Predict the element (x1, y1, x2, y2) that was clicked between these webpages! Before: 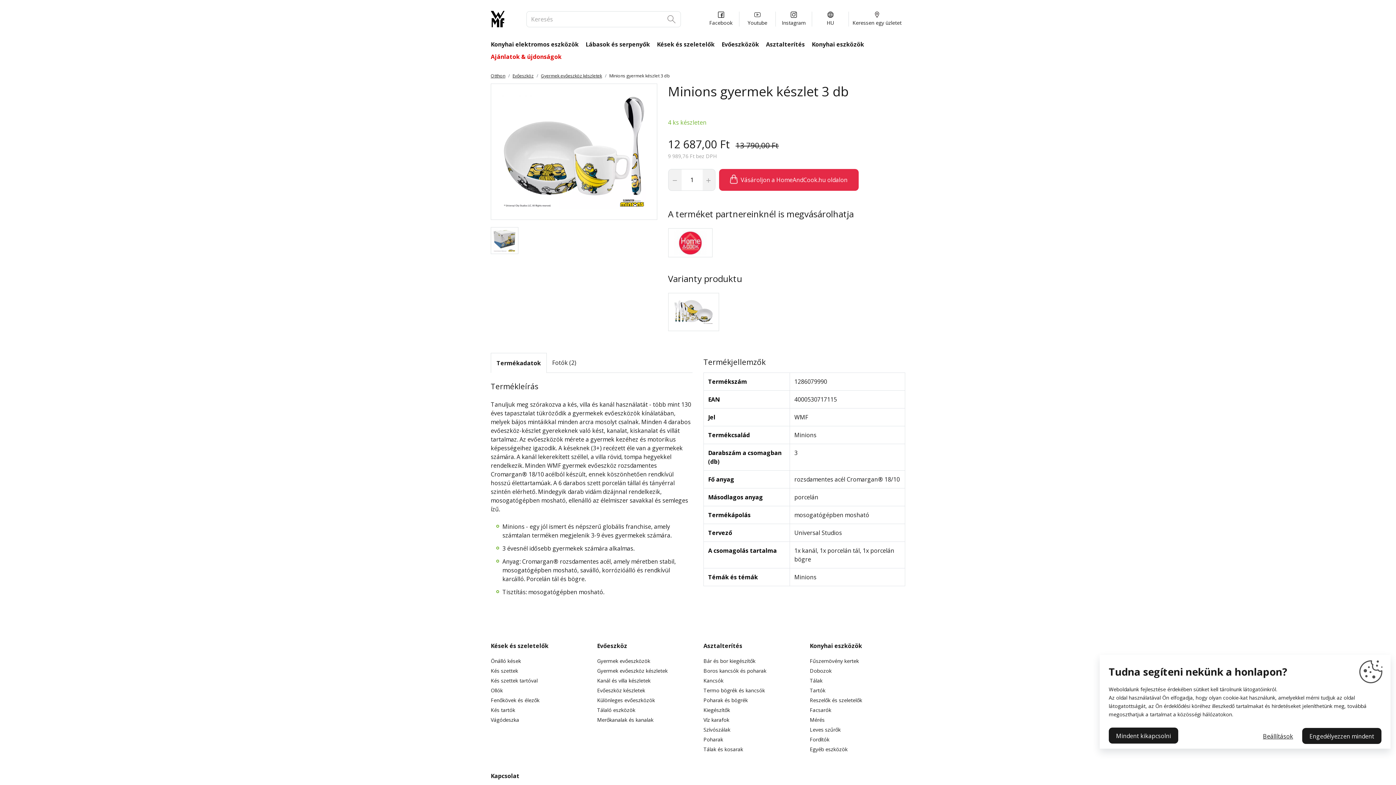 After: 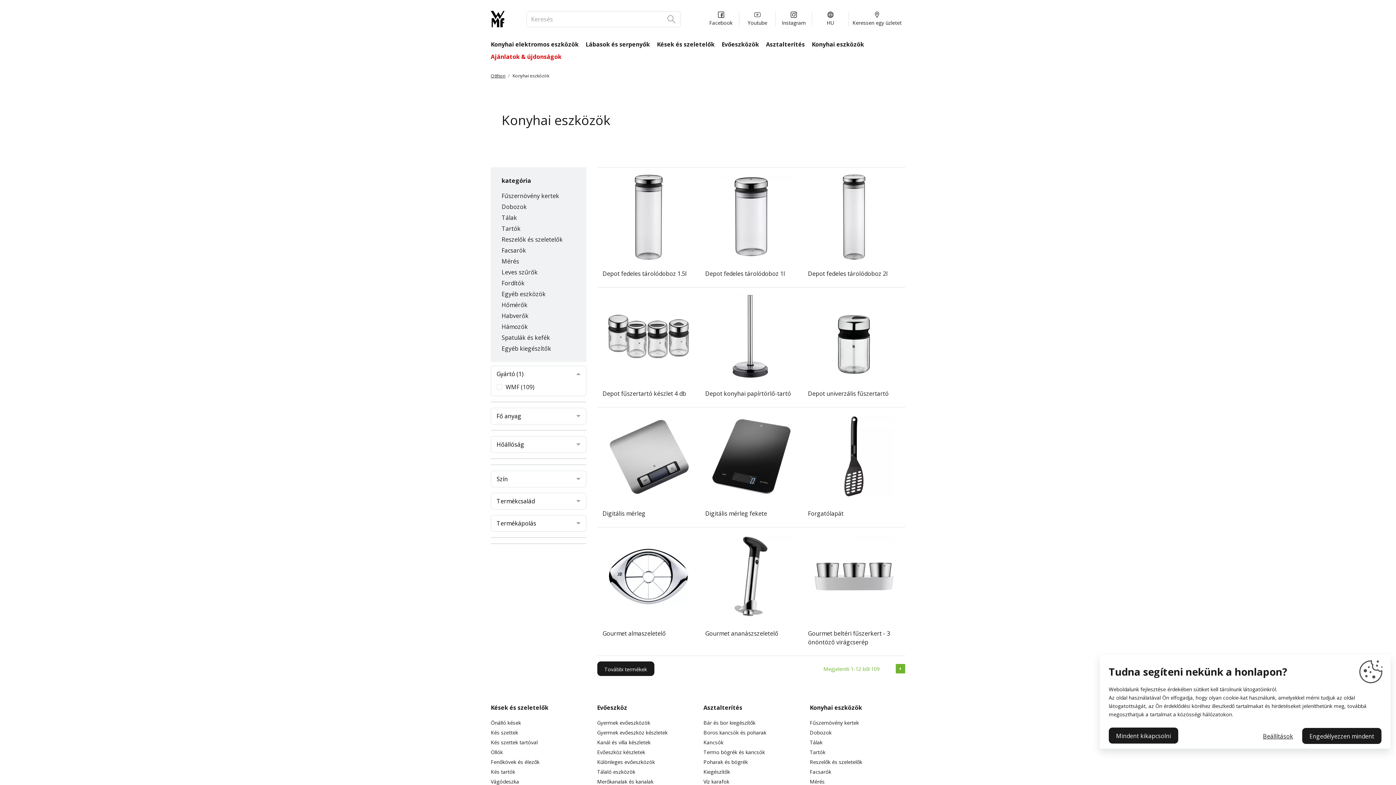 Action: label: Konyhai eszközök bbox: (808, 40, 868, 48)